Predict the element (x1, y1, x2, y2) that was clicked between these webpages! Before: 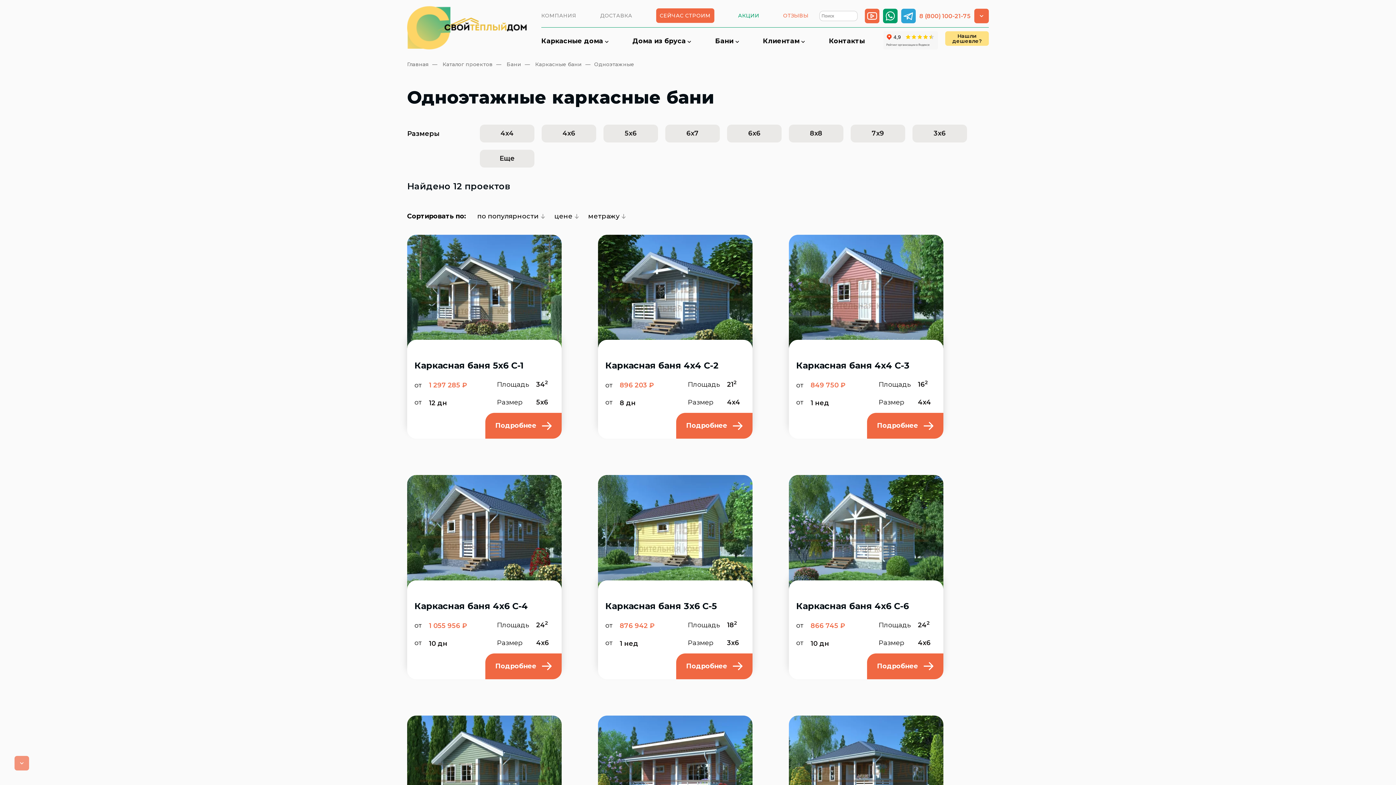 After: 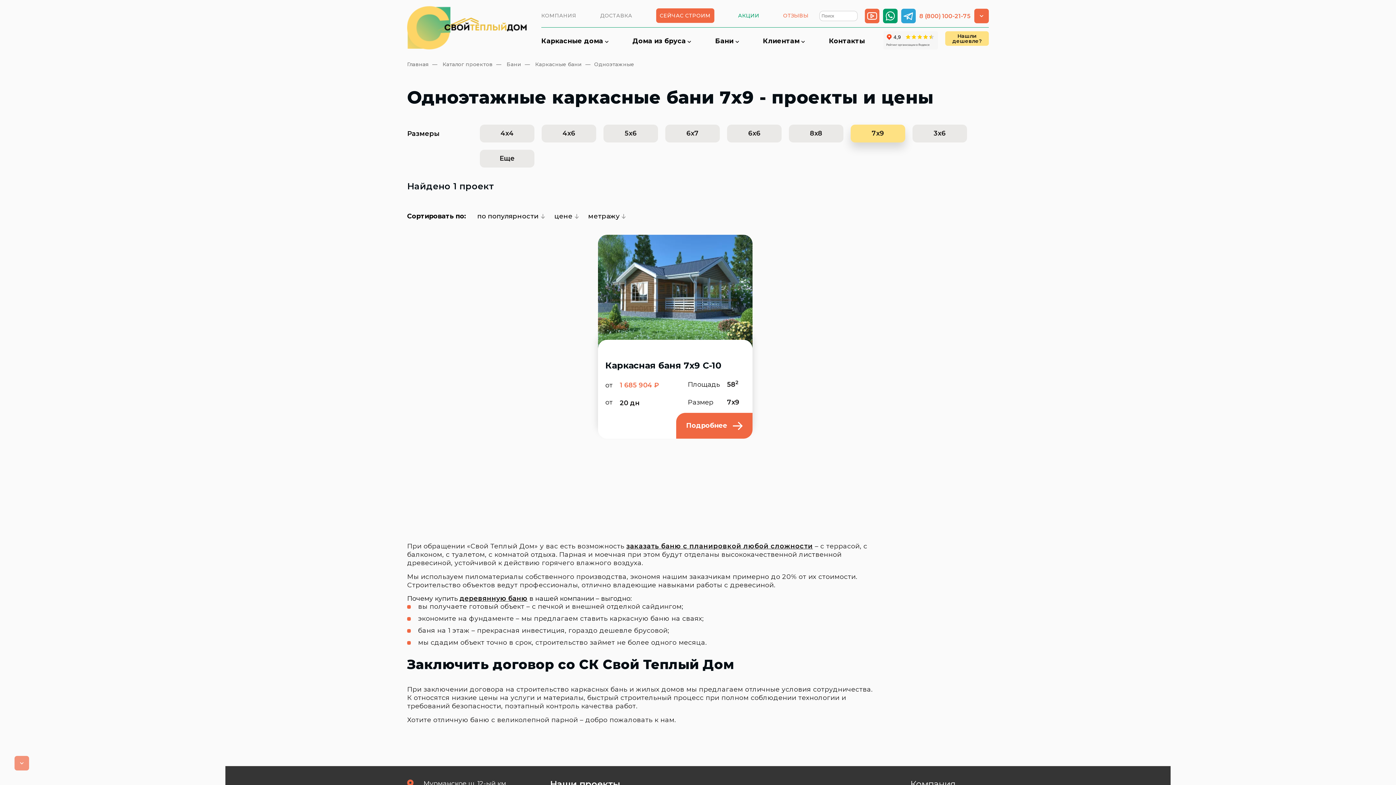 Action: bbox: (850, 124, 905, 142) label: 7х9